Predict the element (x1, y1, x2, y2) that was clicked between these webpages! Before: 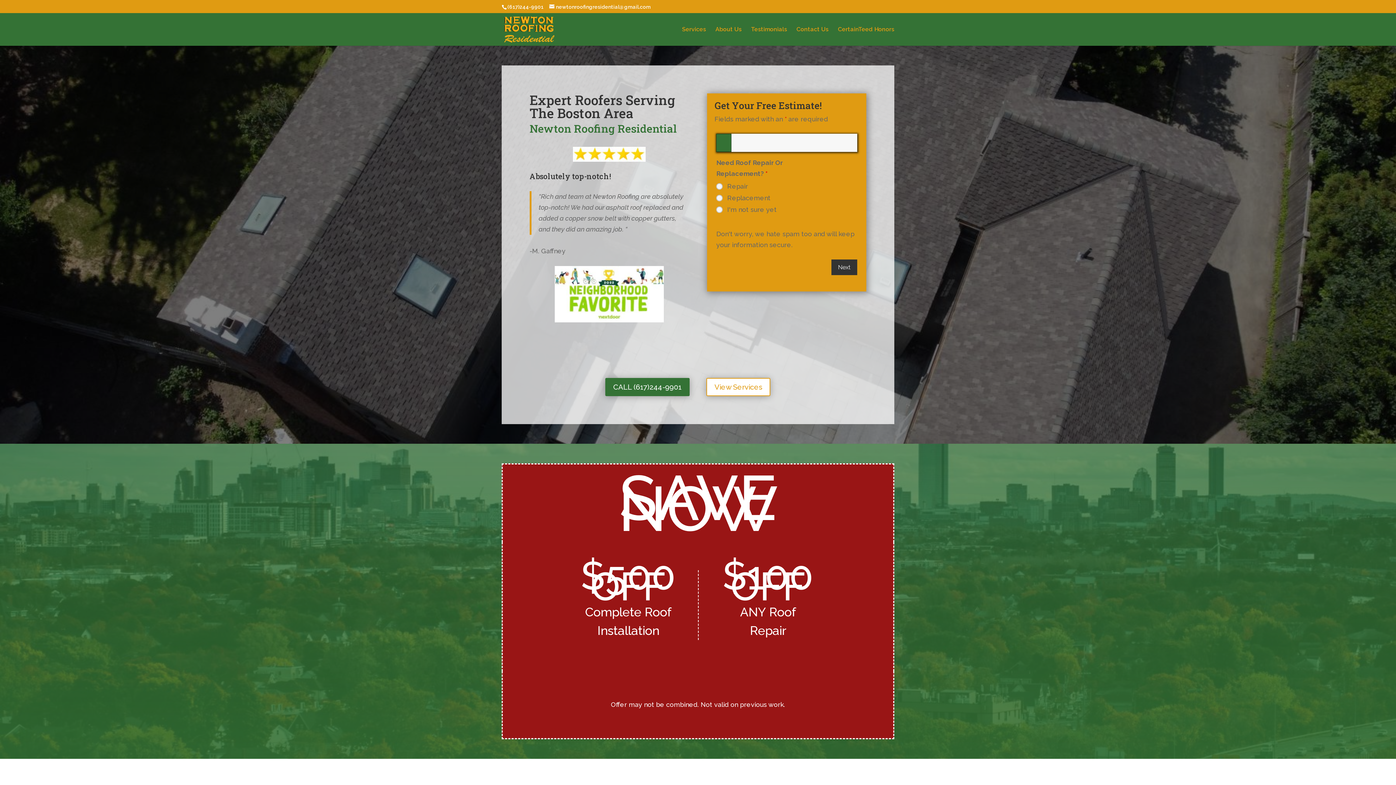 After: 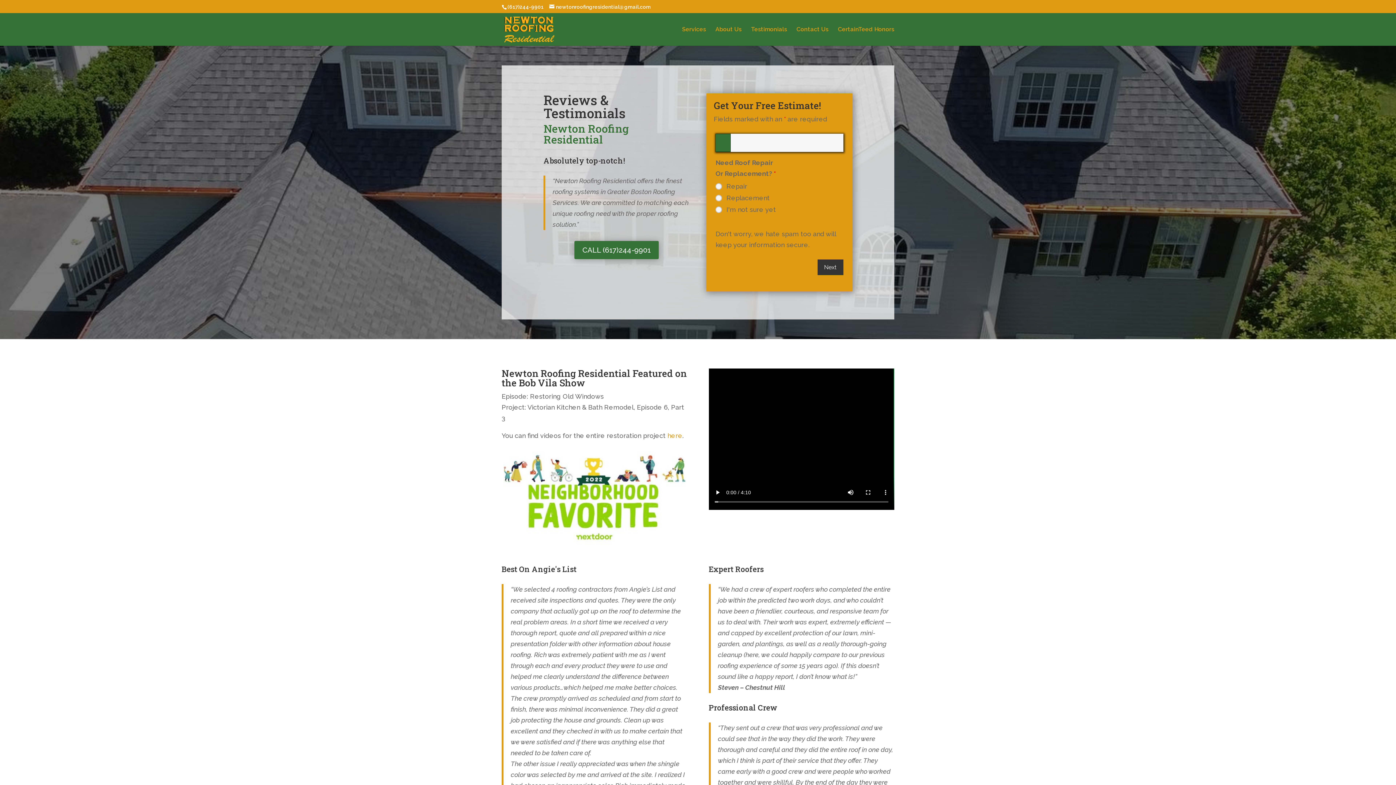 Action: label: Testimonials bbox: (751, 26, 787, 45)